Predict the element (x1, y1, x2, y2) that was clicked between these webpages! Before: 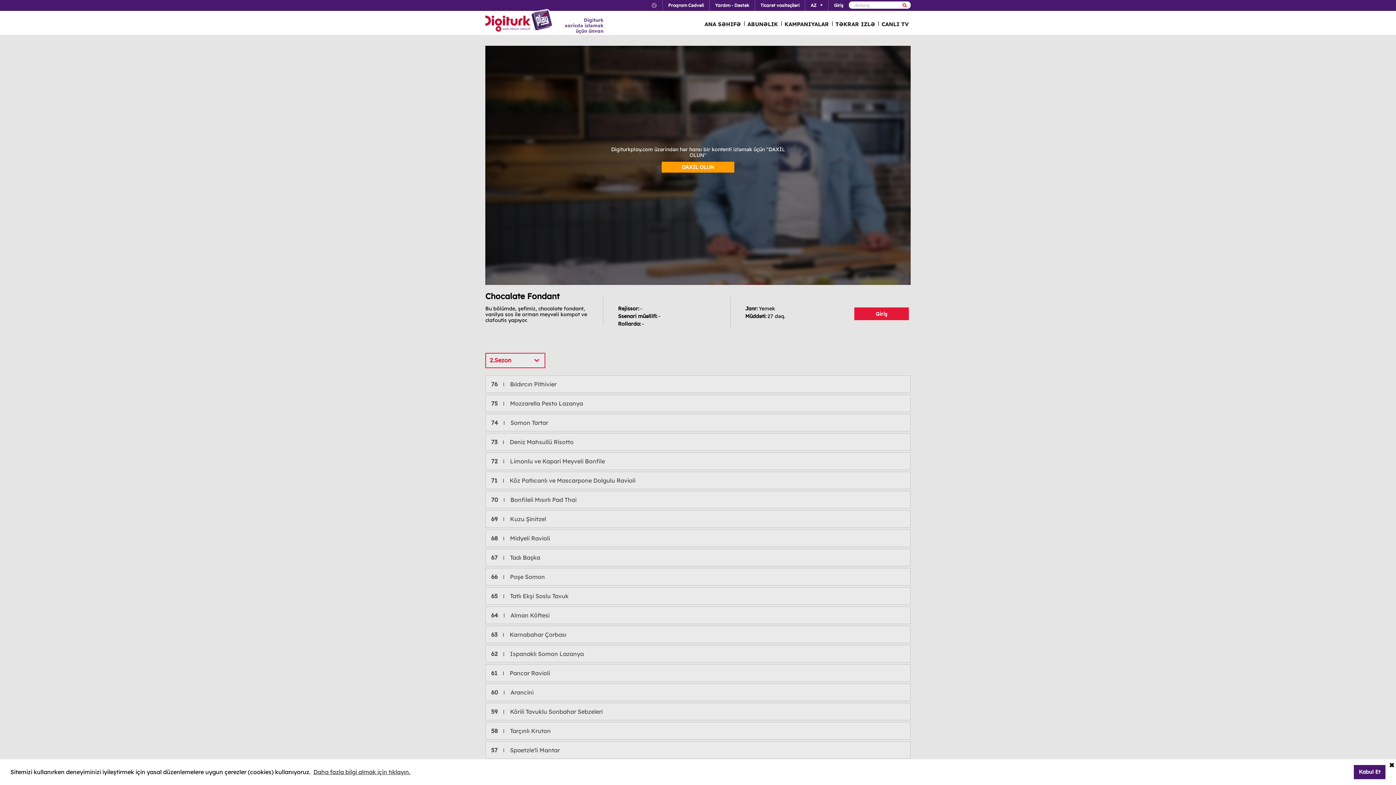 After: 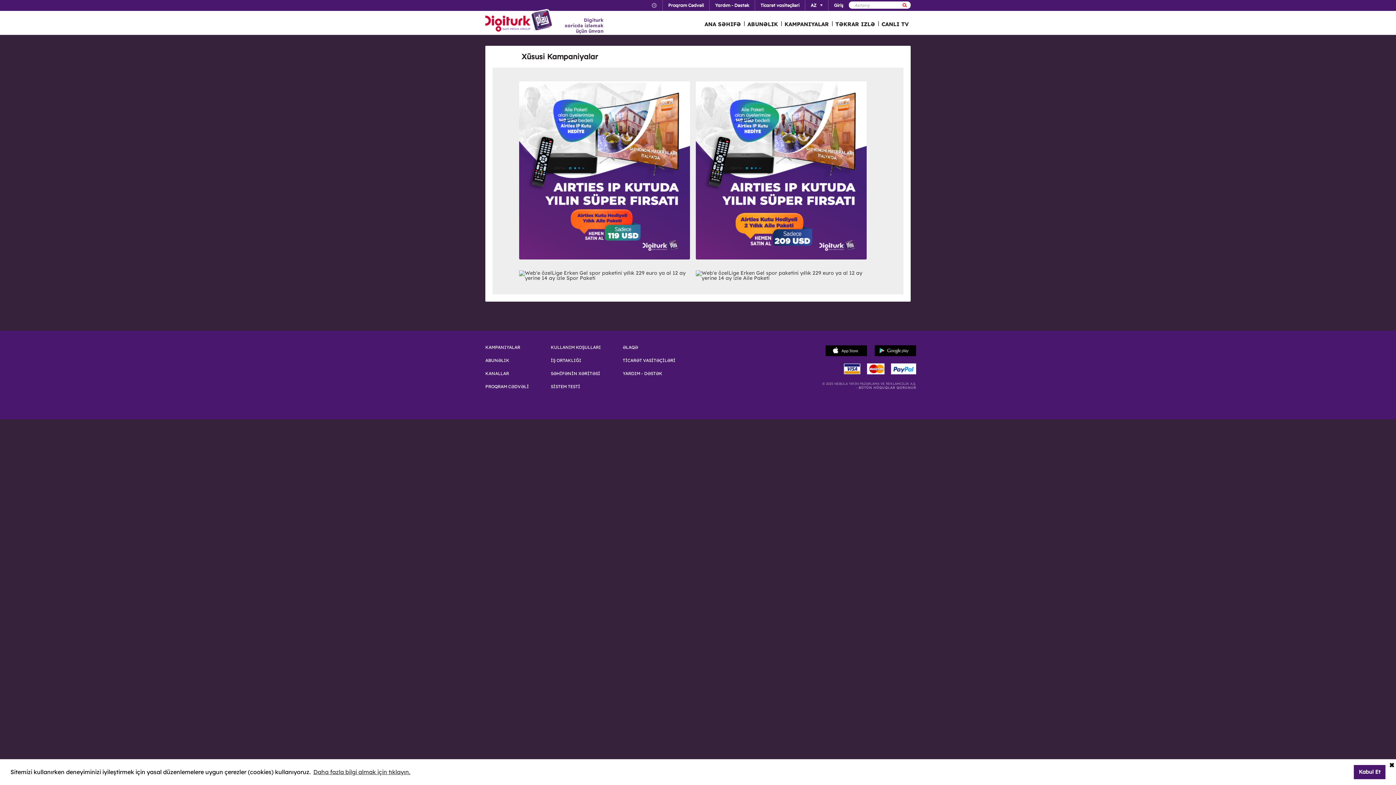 Action: label: KAMPANIYALAR bbox: (781, 12, 832, 34)